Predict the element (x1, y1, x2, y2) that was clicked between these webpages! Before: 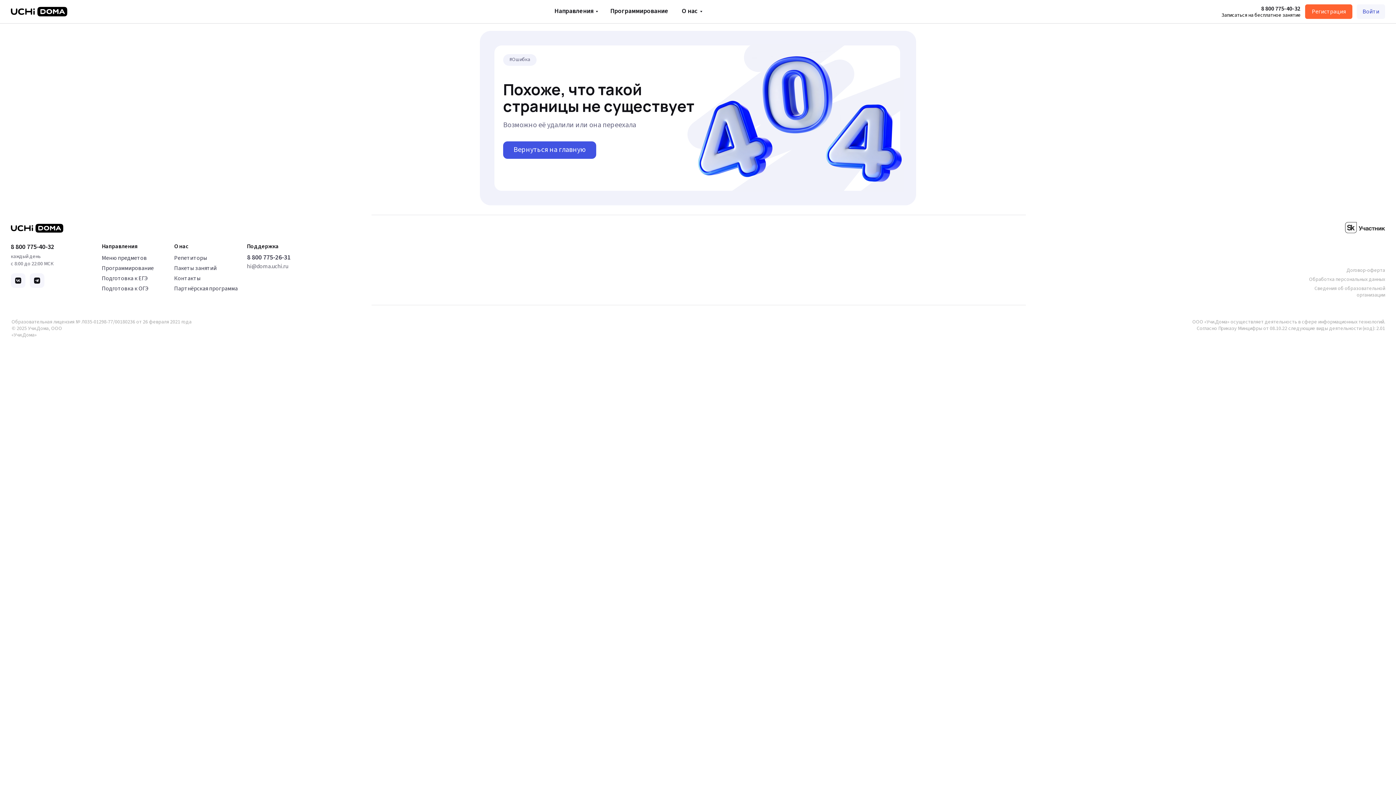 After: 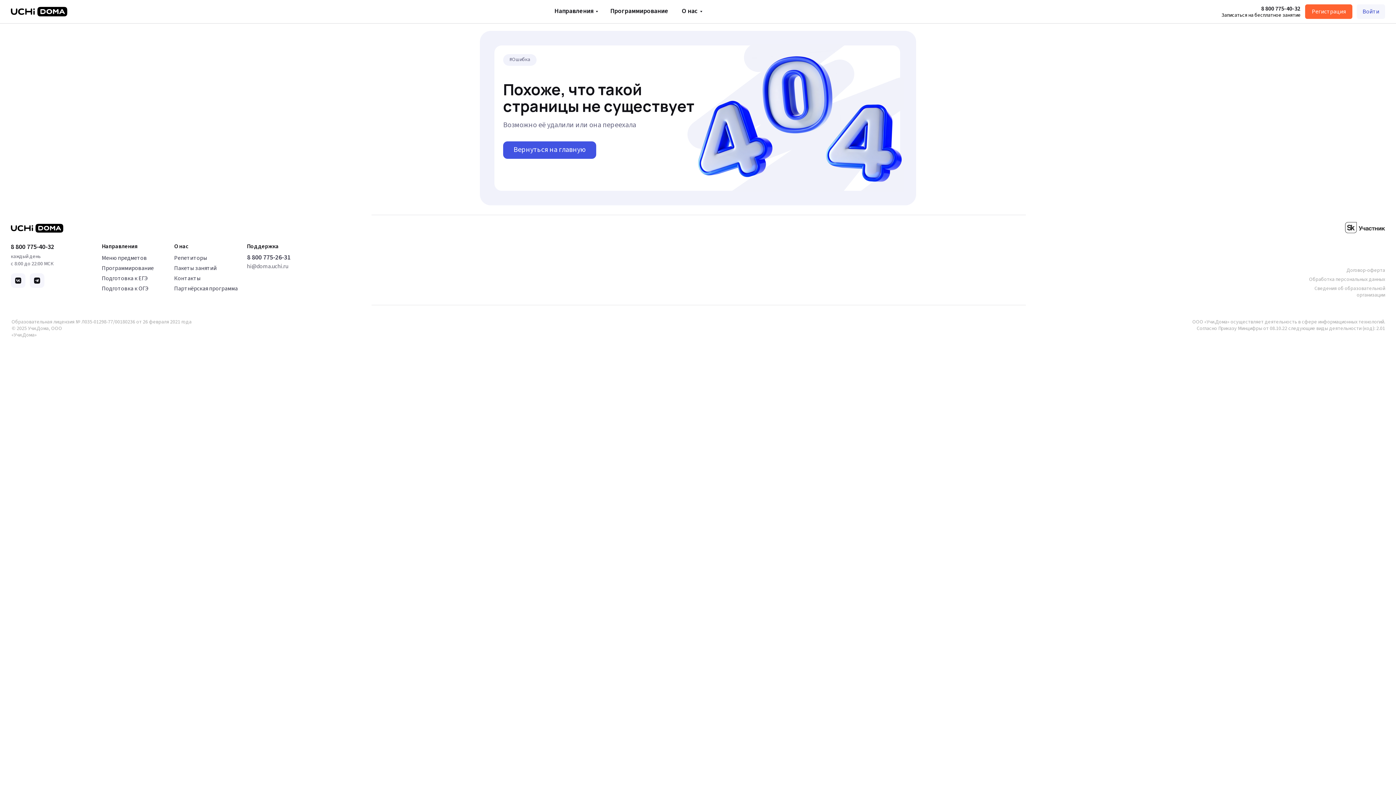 Action: bbox: (1345, 222, 1385, 233)